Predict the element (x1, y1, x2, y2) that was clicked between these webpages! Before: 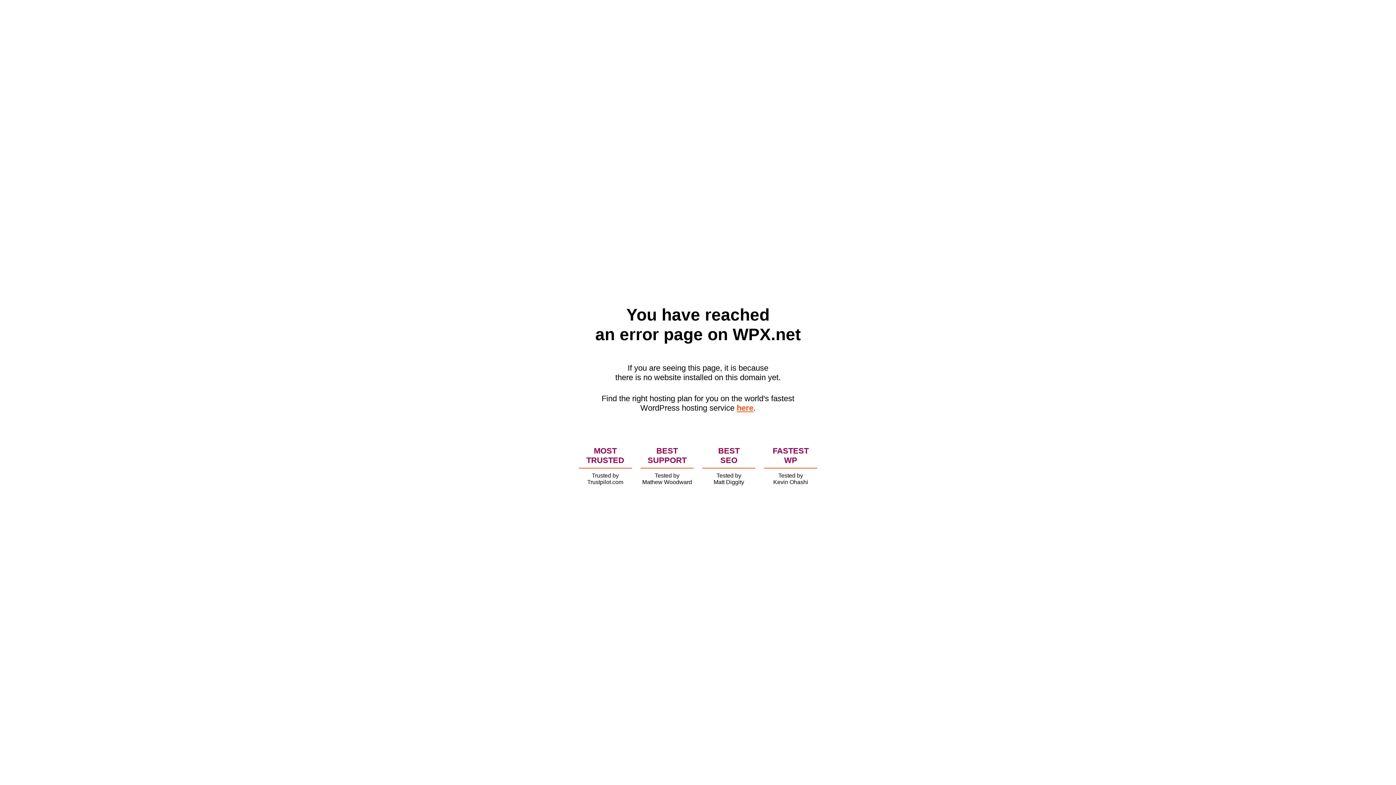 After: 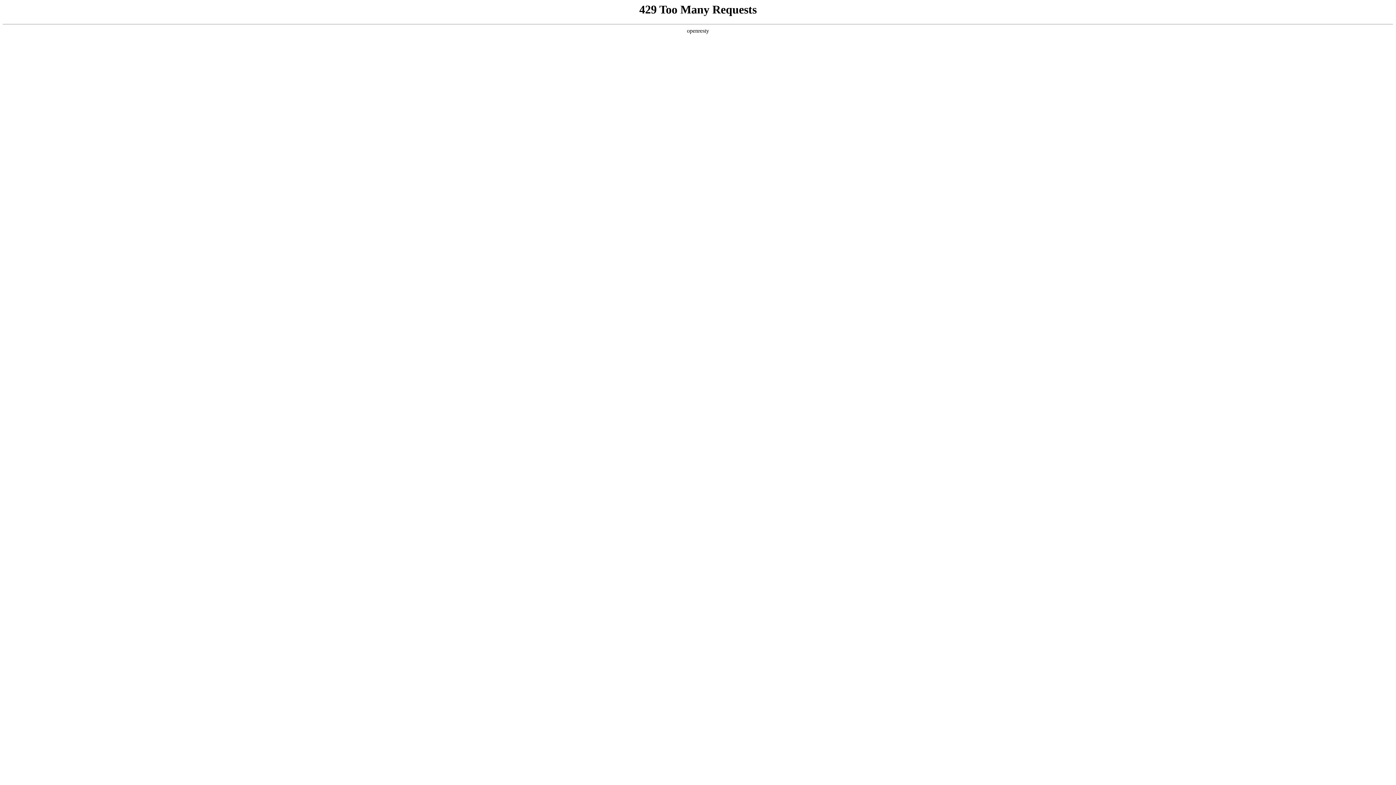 Action: label: here bbox: (736, 403, 753, 412)